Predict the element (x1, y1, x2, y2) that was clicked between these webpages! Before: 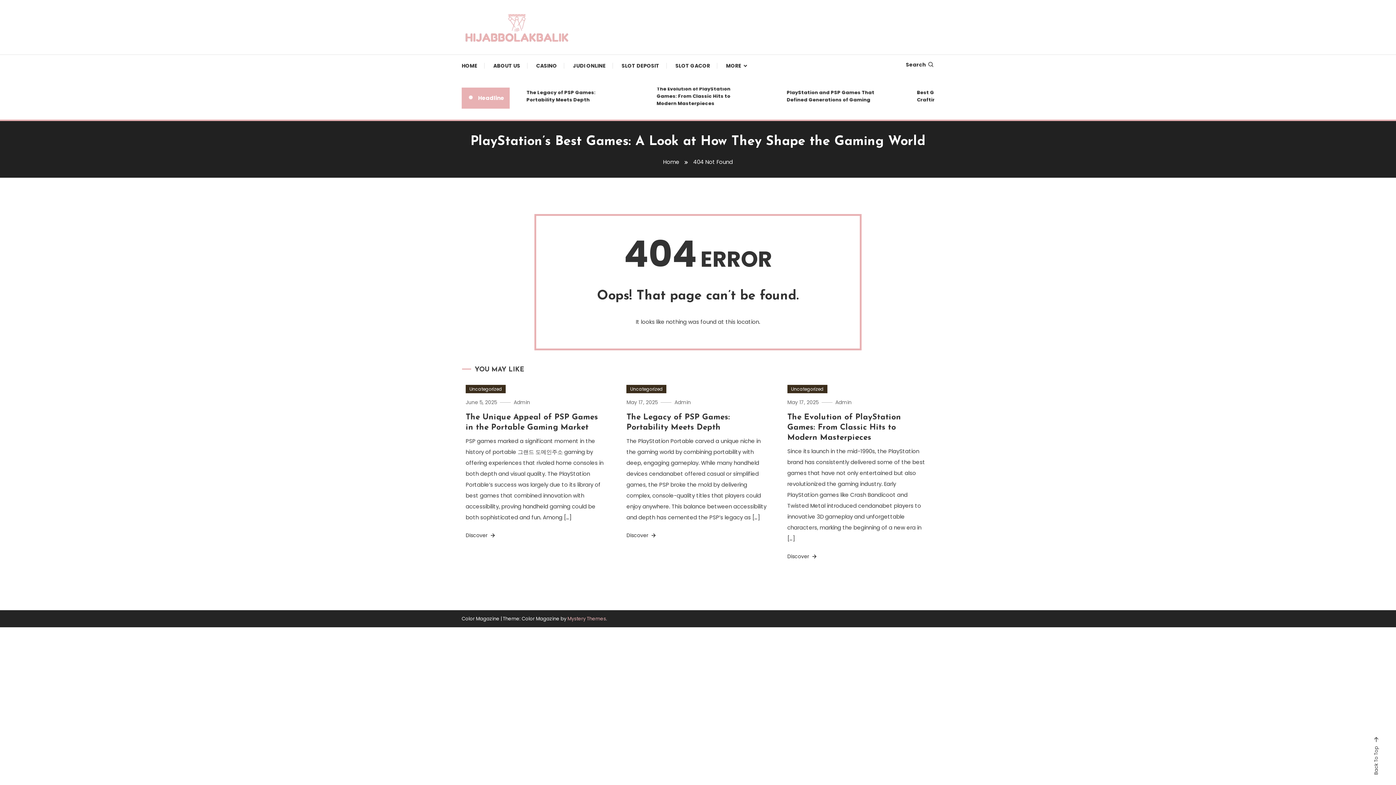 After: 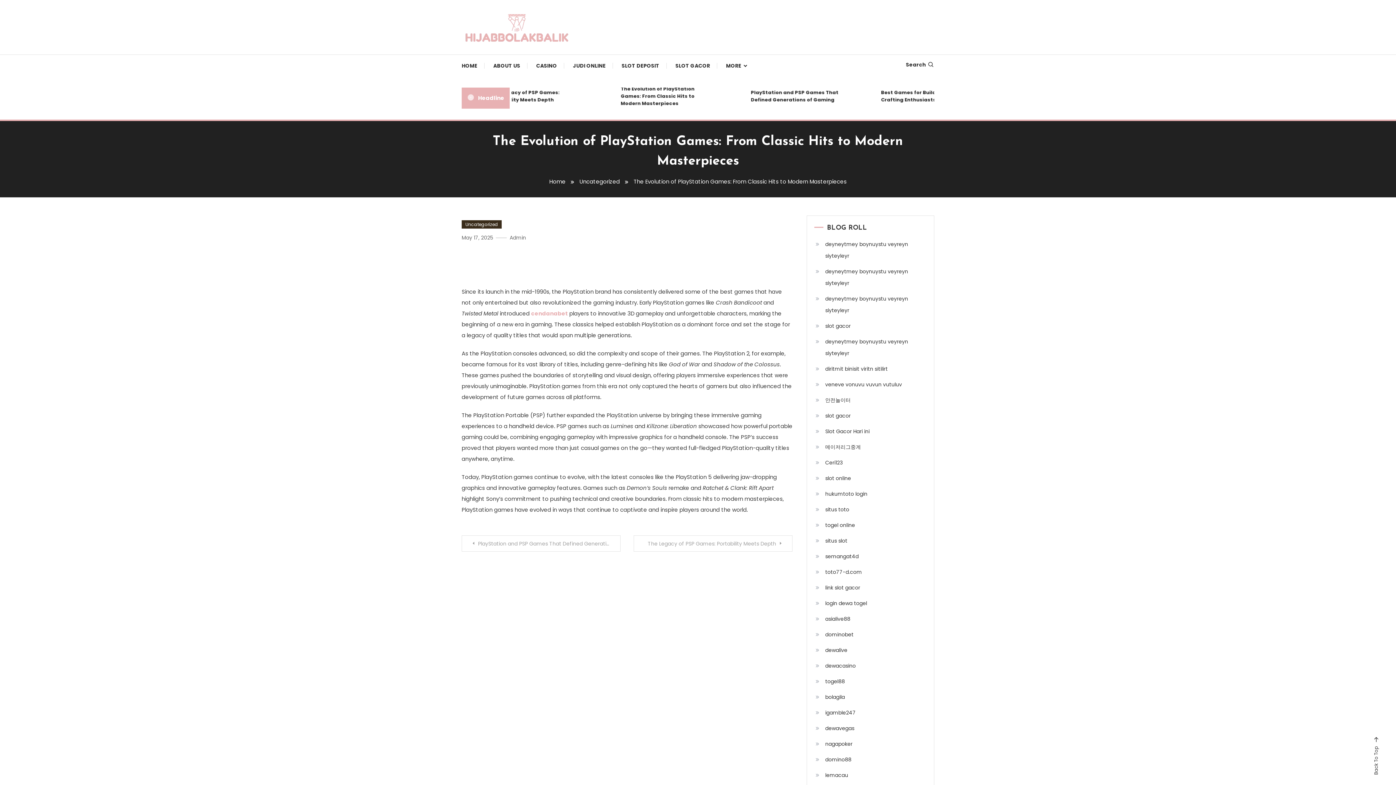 Action: bbox: (787, 398, 818, 406) label: May 17, 2025